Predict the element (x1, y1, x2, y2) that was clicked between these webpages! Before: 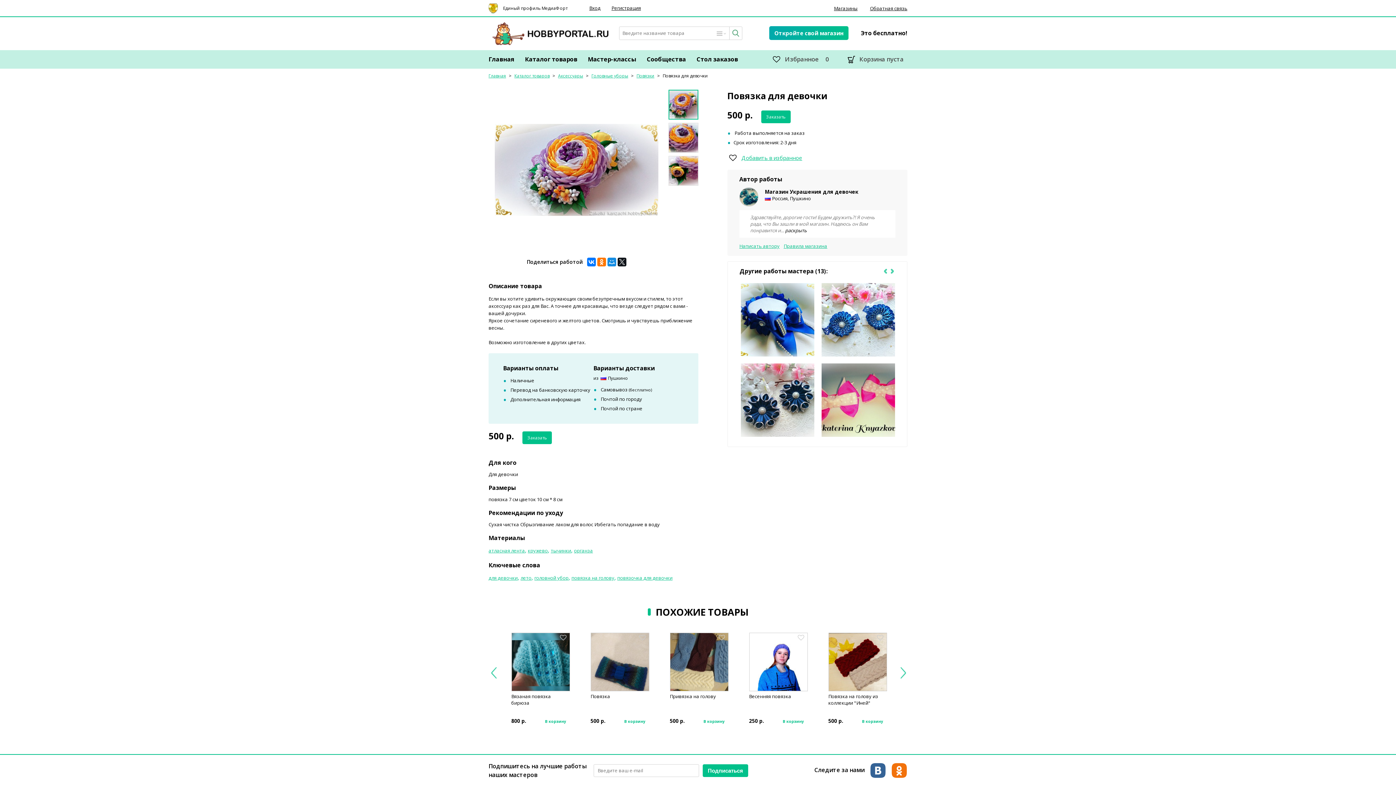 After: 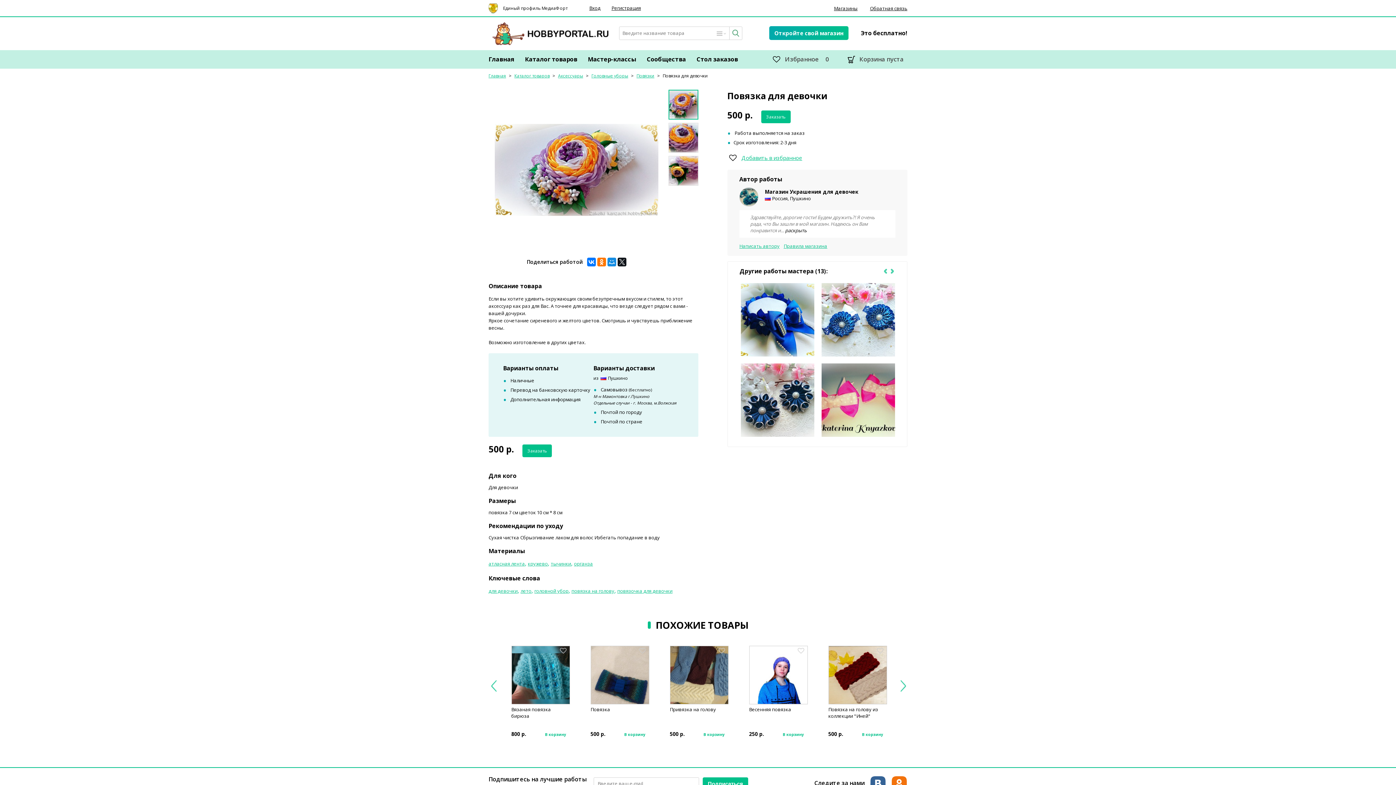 Action: label: Самовывоз bbox: (600, 386, 627, 392)